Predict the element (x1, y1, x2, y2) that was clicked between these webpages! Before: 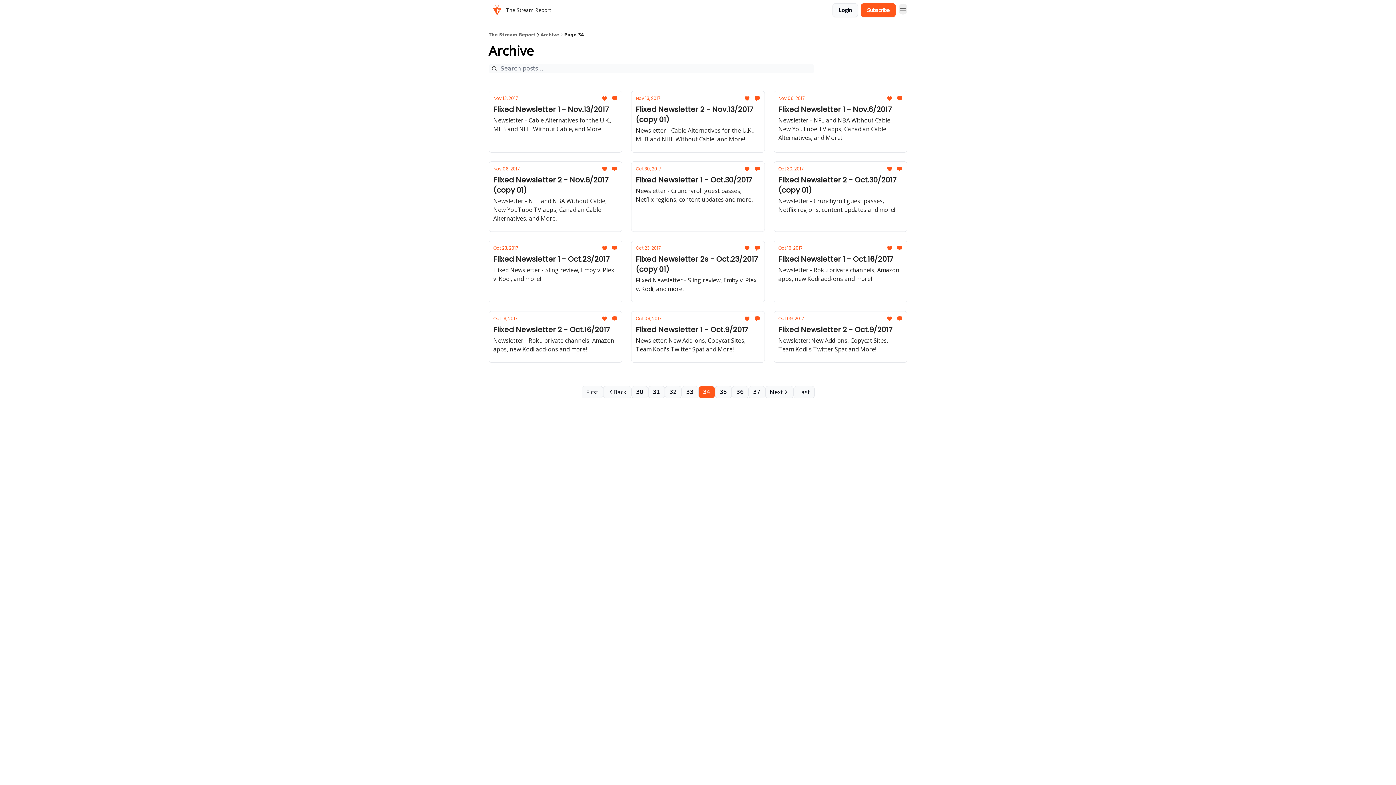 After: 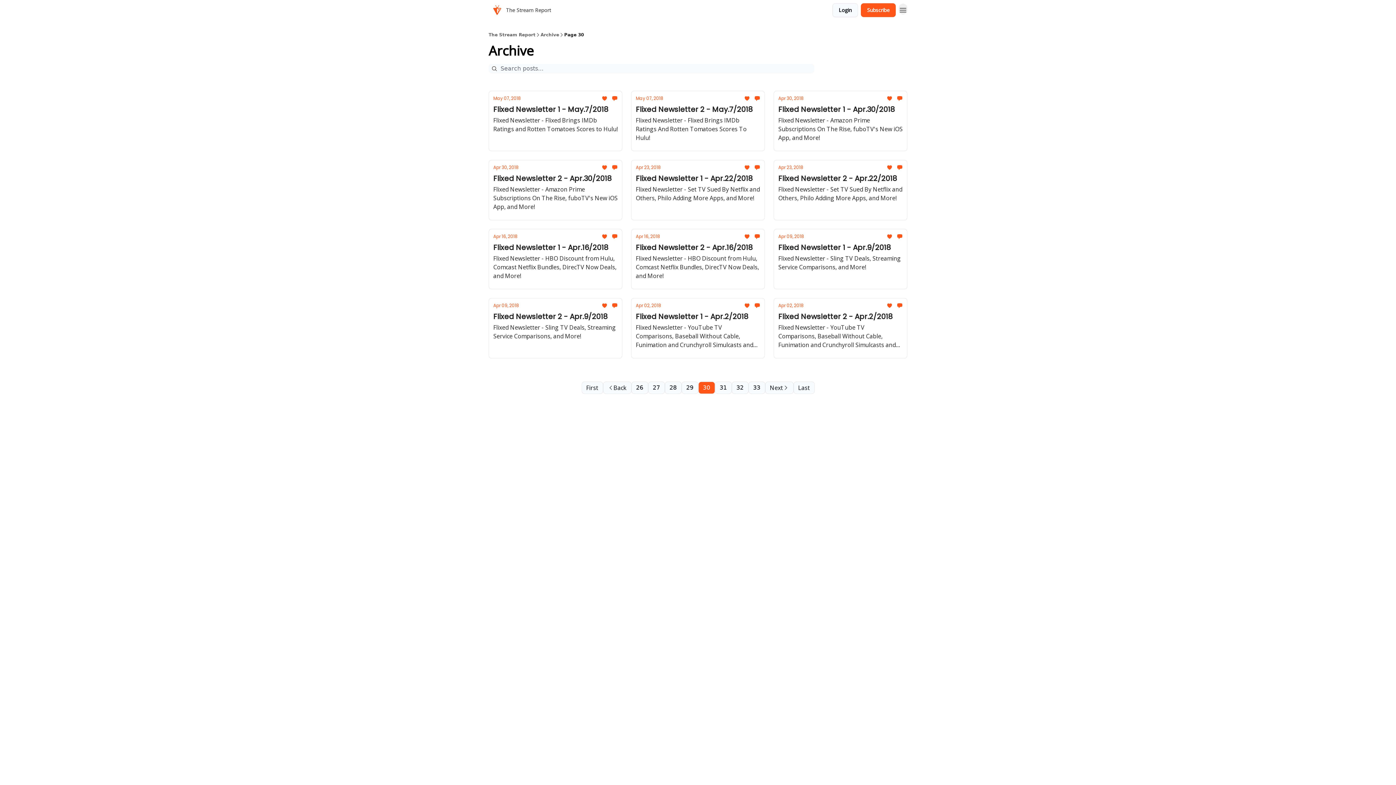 Action: bbox: (631, 386, 648, 398) label: 30